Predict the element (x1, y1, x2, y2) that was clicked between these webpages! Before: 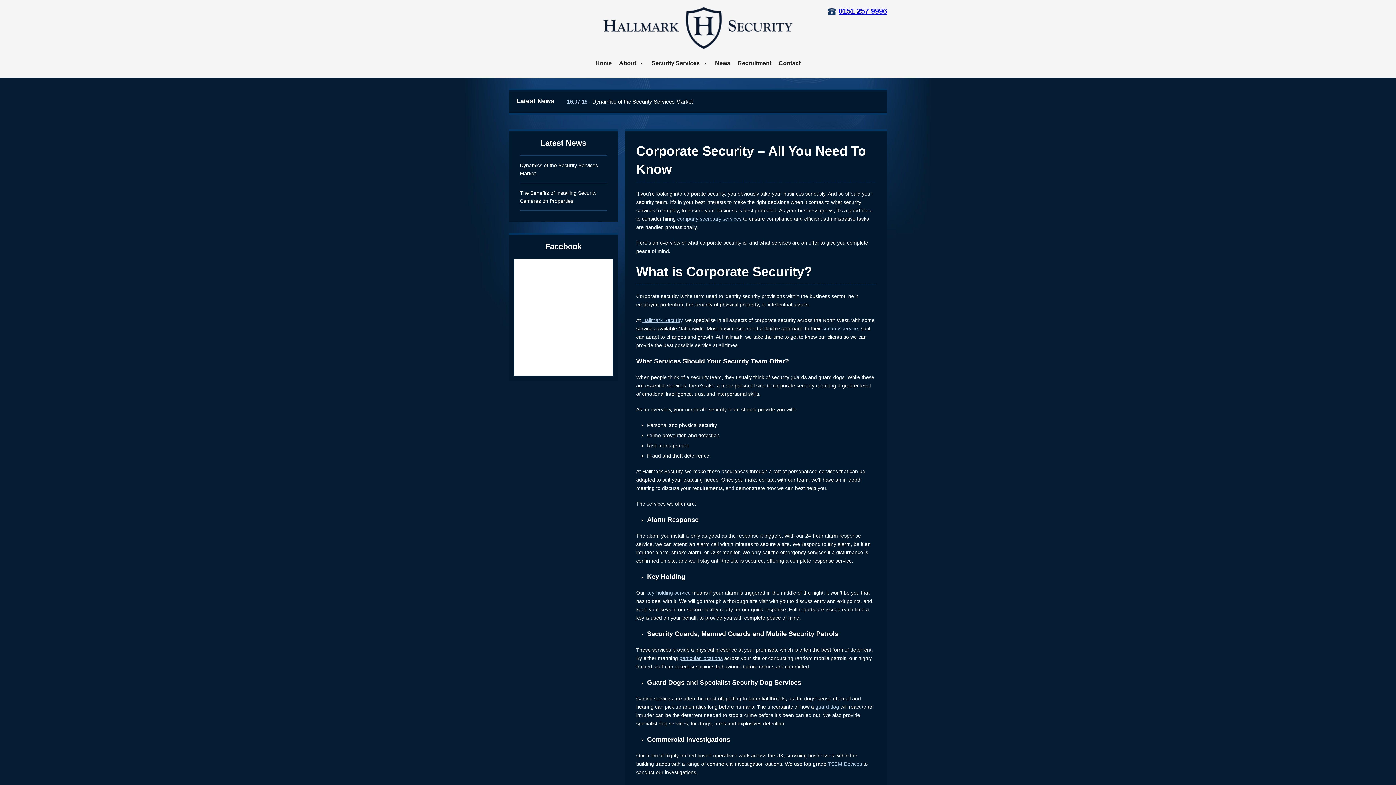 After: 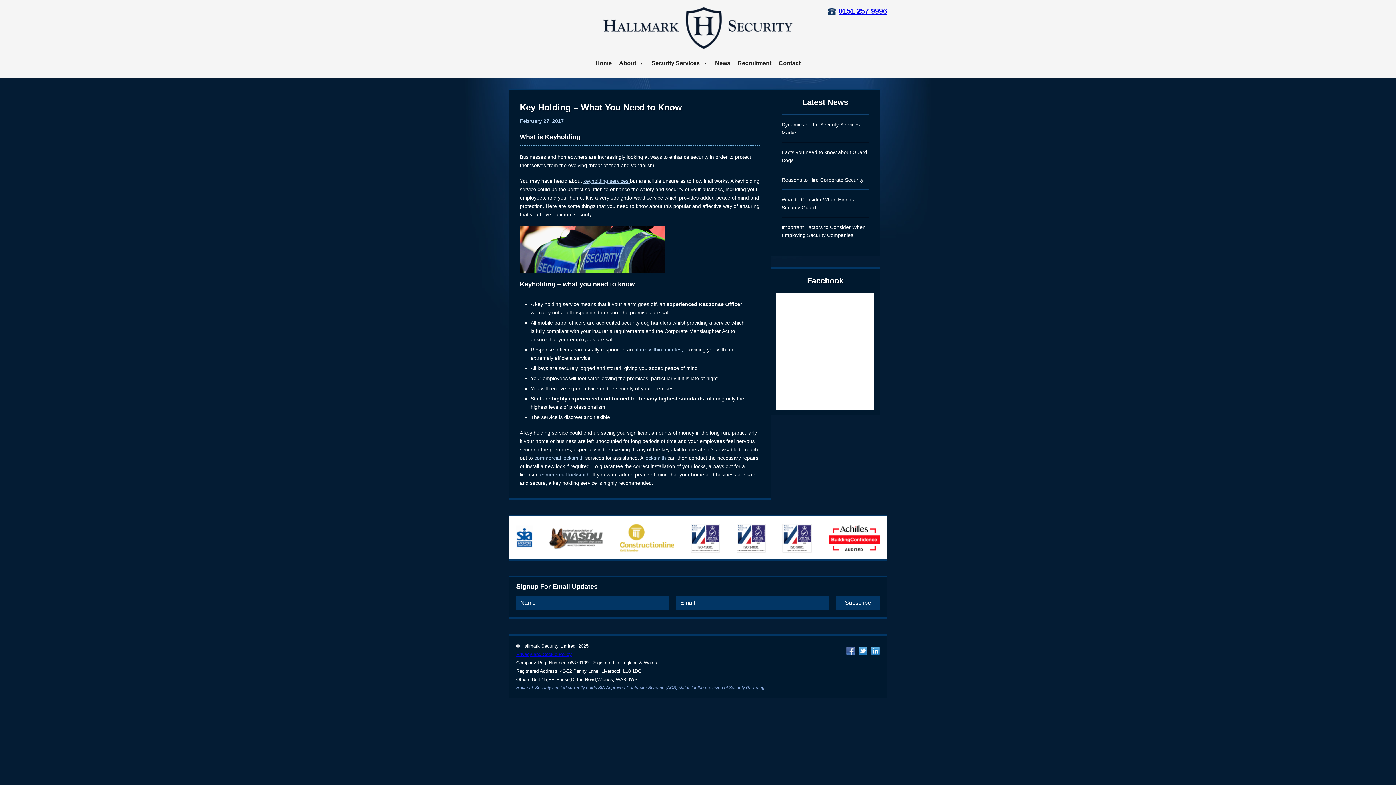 Action: label: key-holding service bbox: (646, 588, 690, 597)